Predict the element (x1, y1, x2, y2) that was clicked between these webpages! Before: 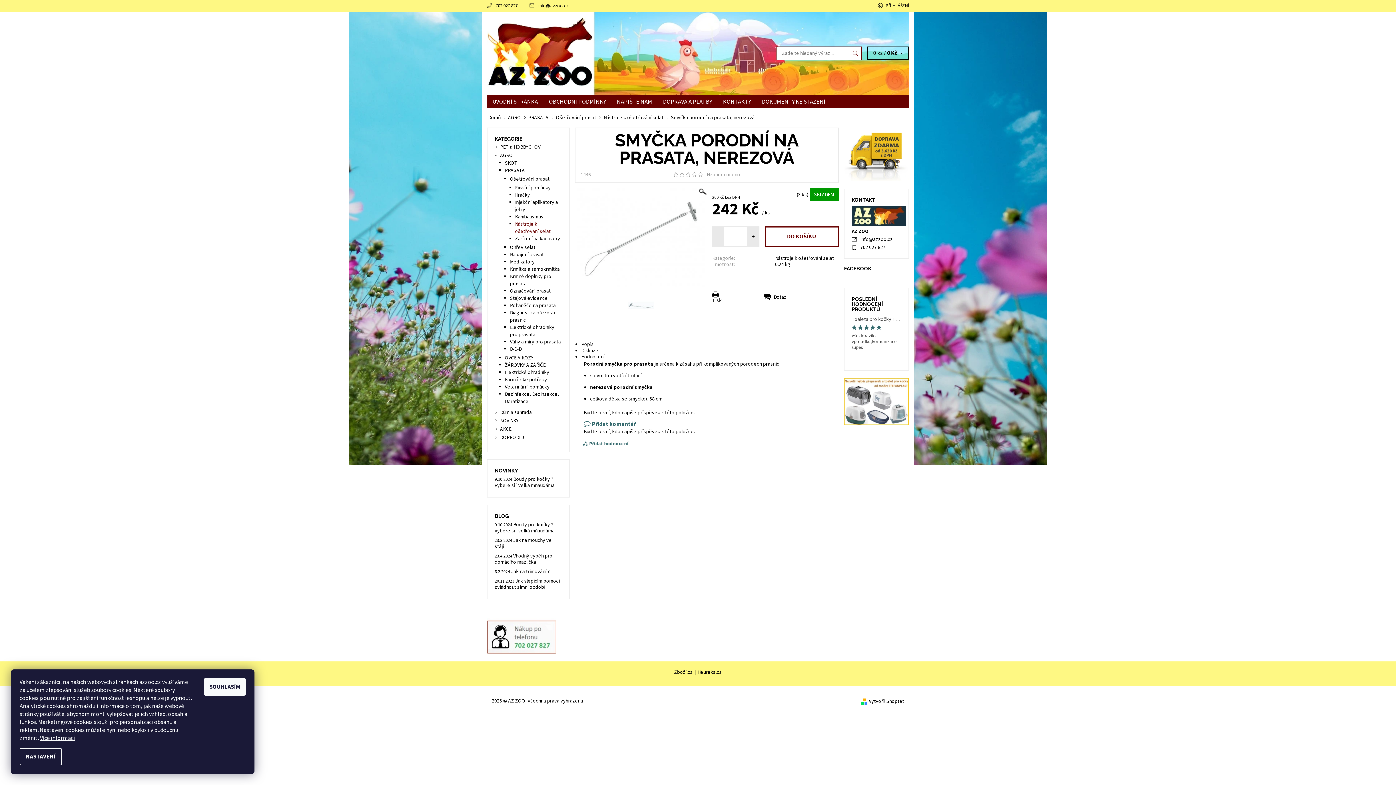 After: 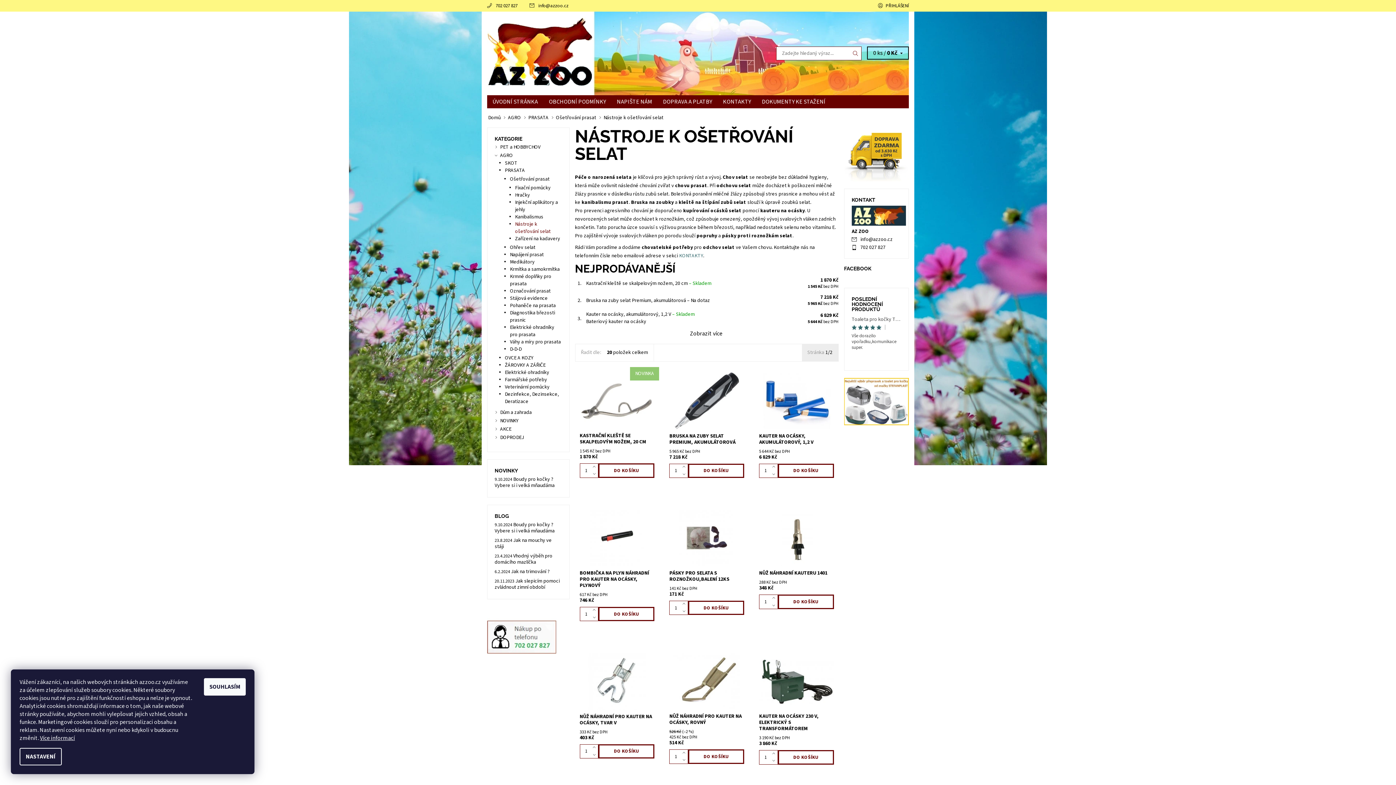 Action: label: Nástroje k ošetřování selat bbox: (775, 255, 834, 262)